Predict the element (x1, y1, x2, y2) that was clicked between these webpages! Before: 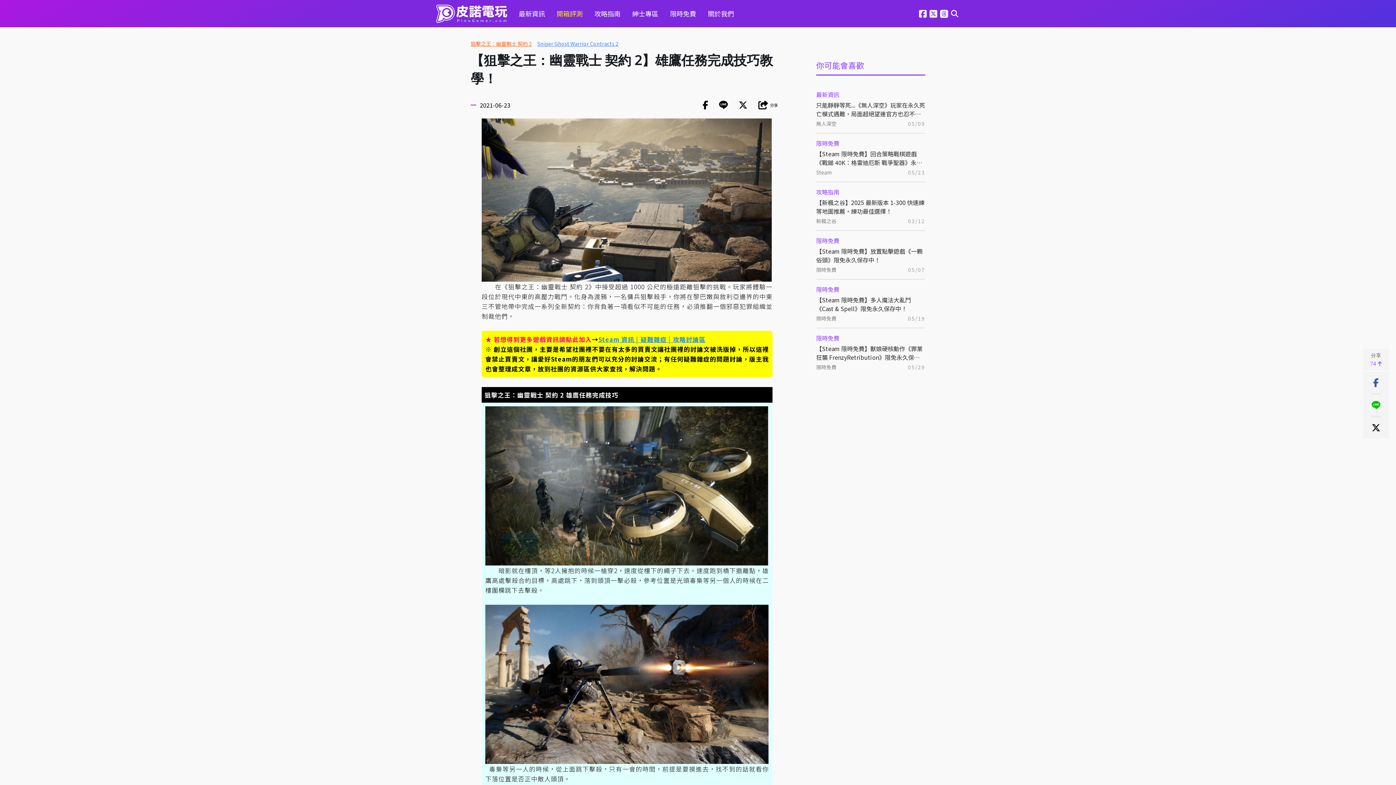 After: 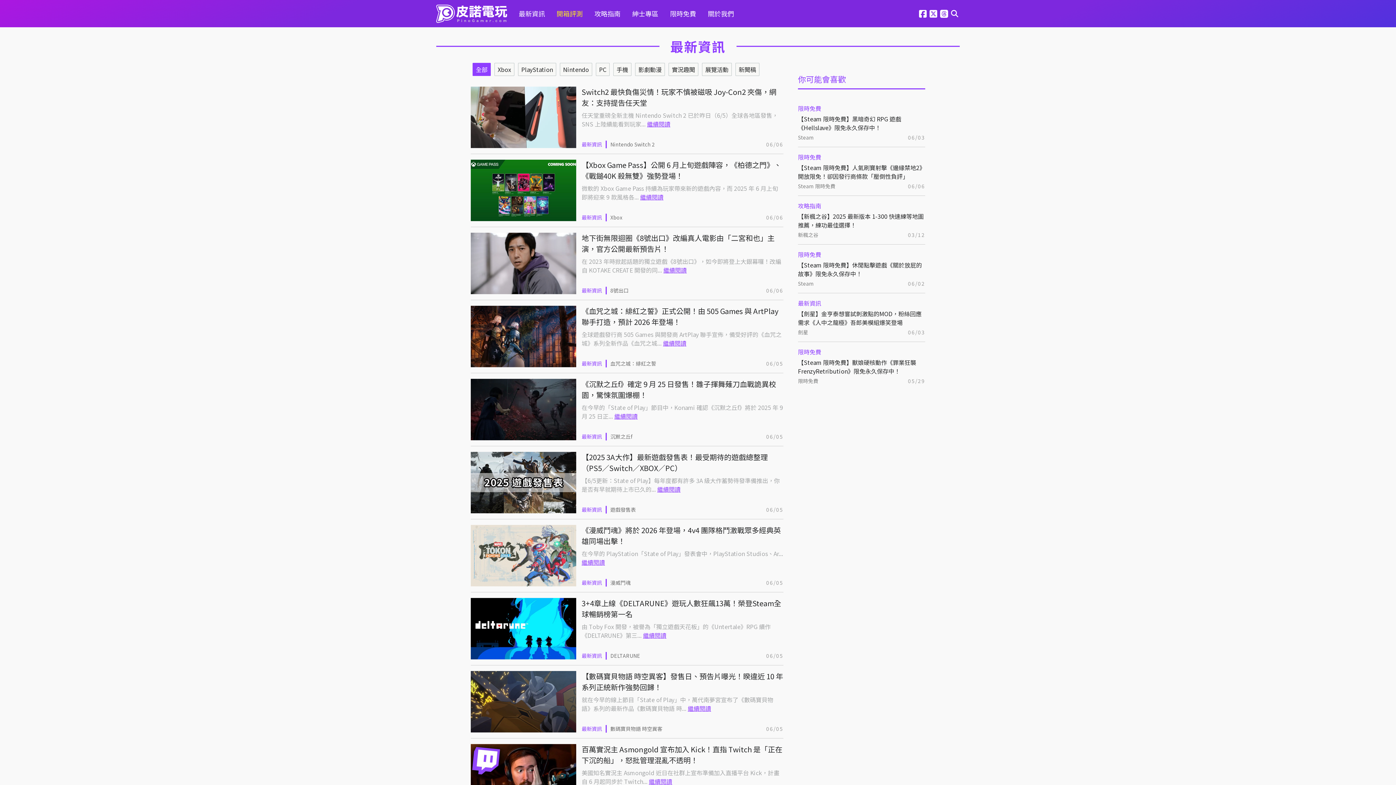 Action: bbox: (816, 90, 839, 98) label: 最新資訊